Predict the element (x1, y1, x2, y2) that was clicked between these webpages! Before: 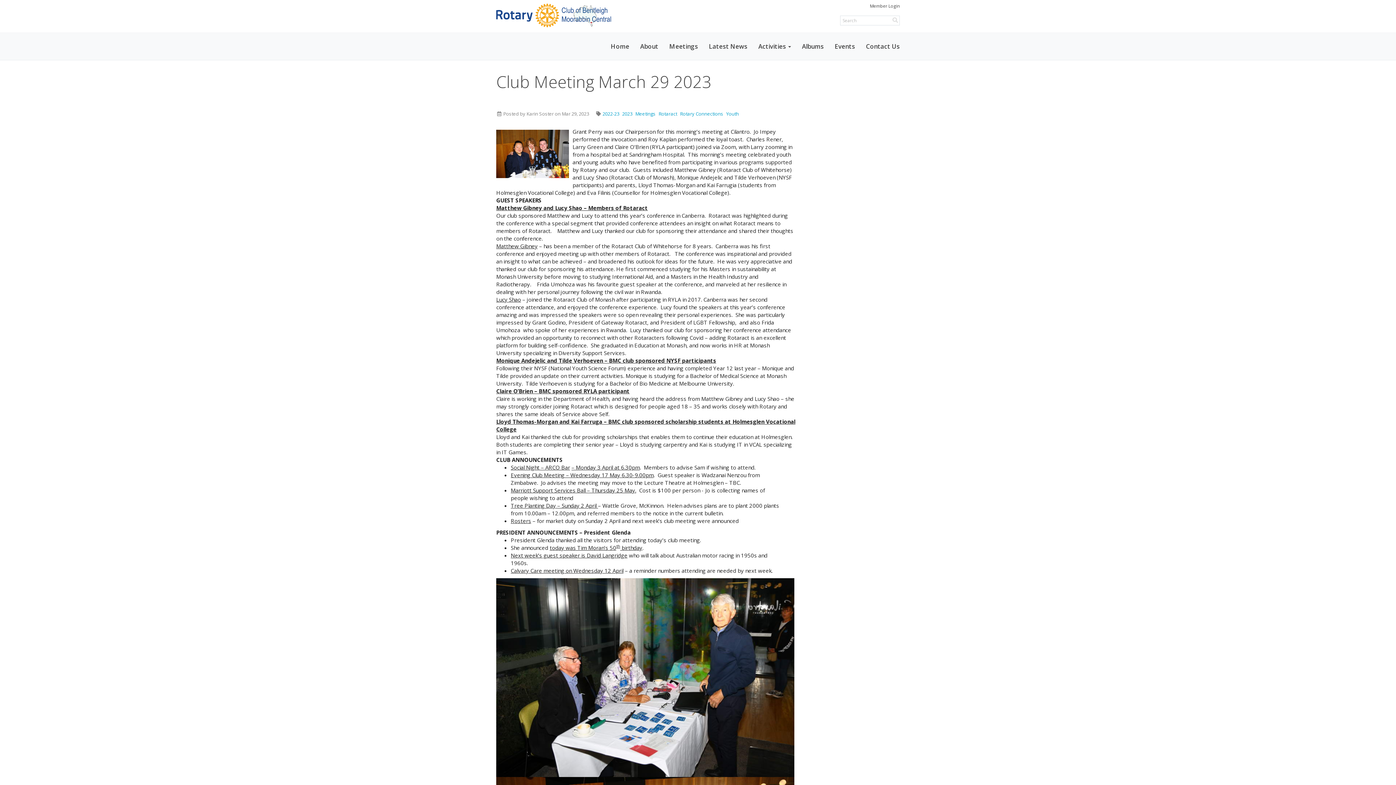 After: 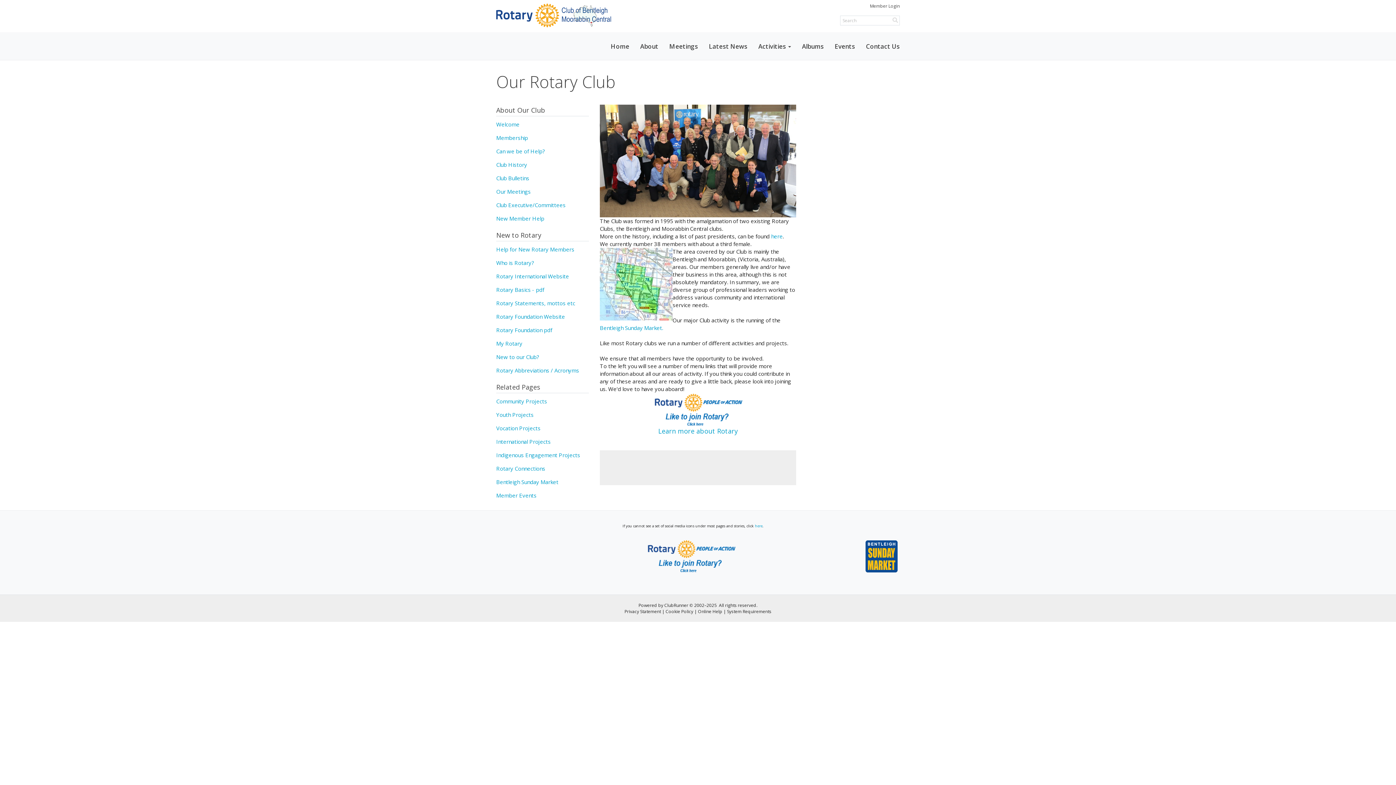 Action: label: About bbox: (634, 35, 664, 57)